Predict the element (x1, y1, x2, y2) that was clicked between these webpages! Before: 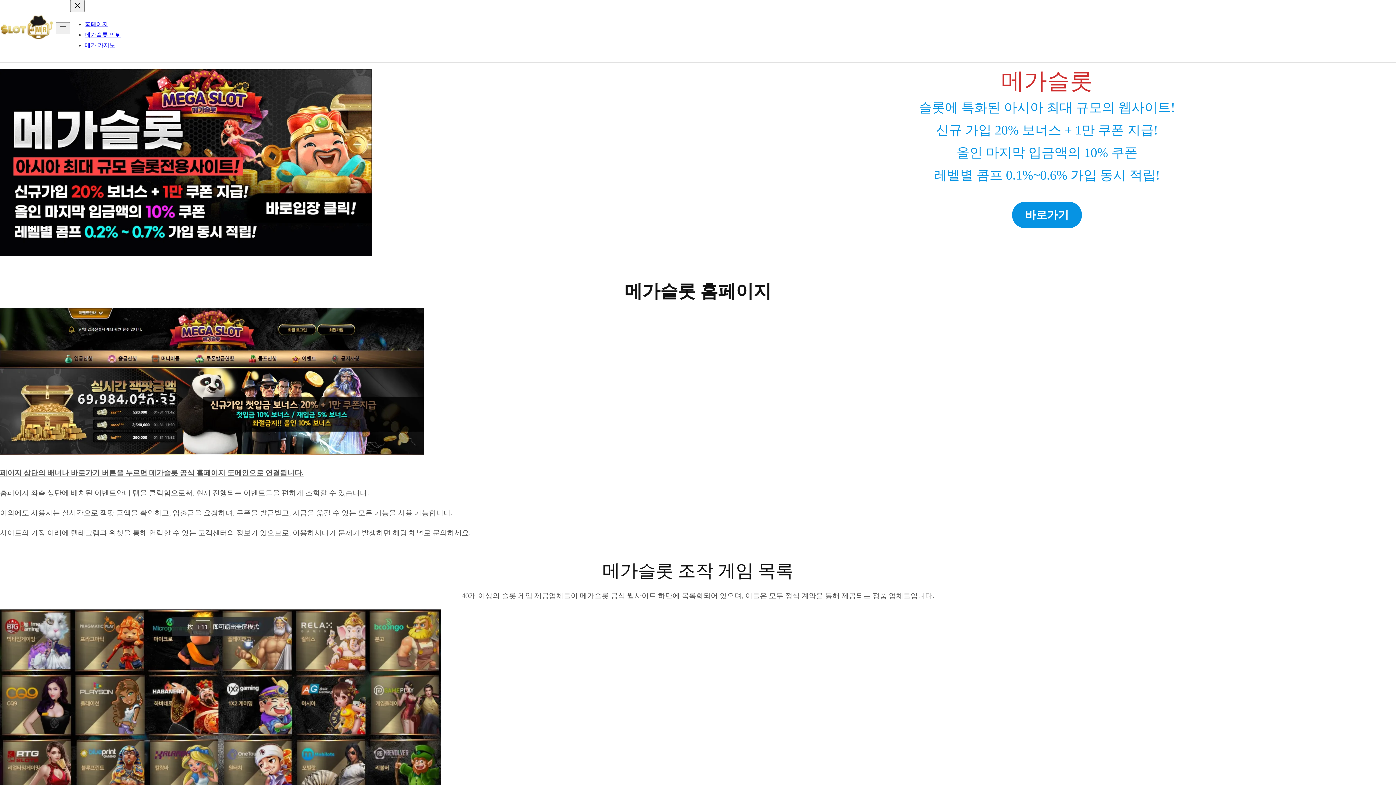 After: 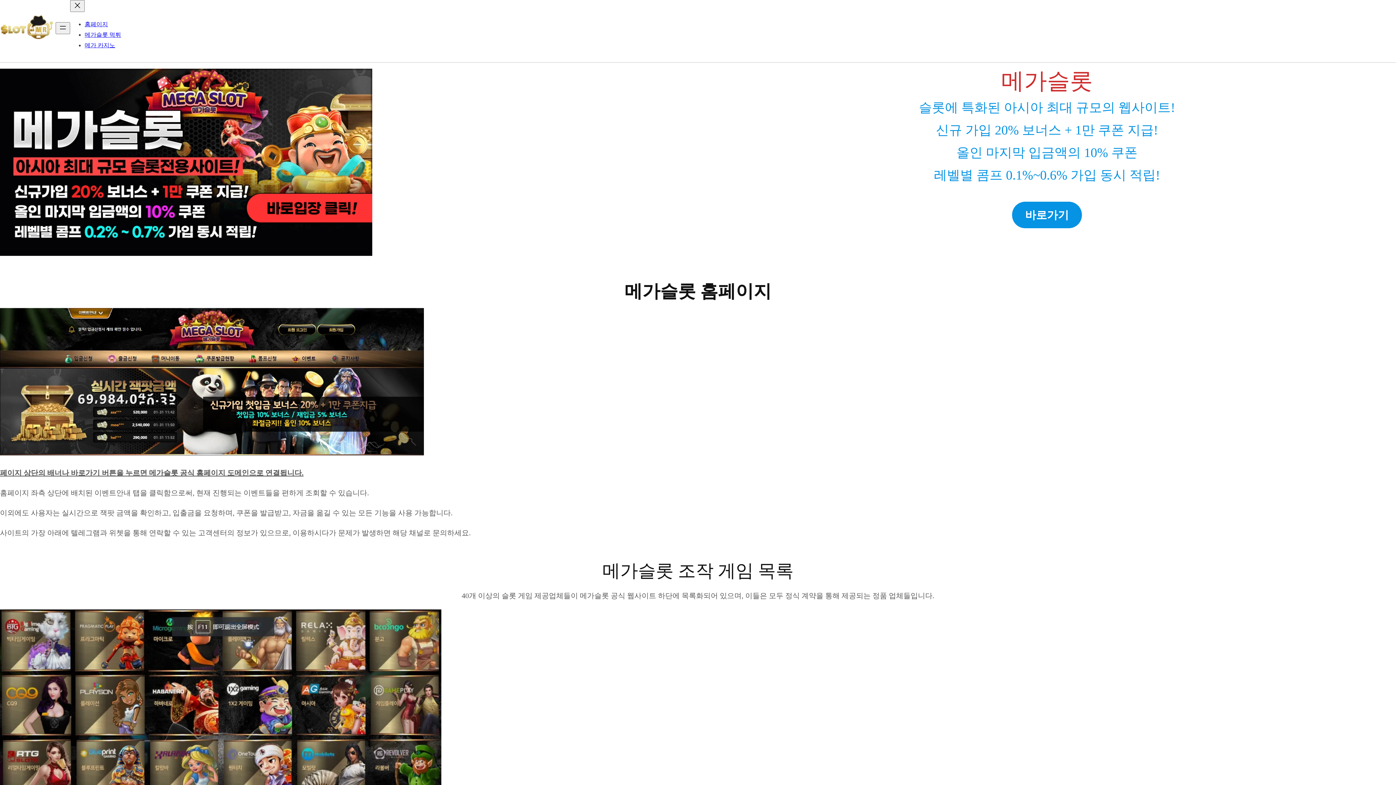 Action: bbox: (0, 14, 55, 42)